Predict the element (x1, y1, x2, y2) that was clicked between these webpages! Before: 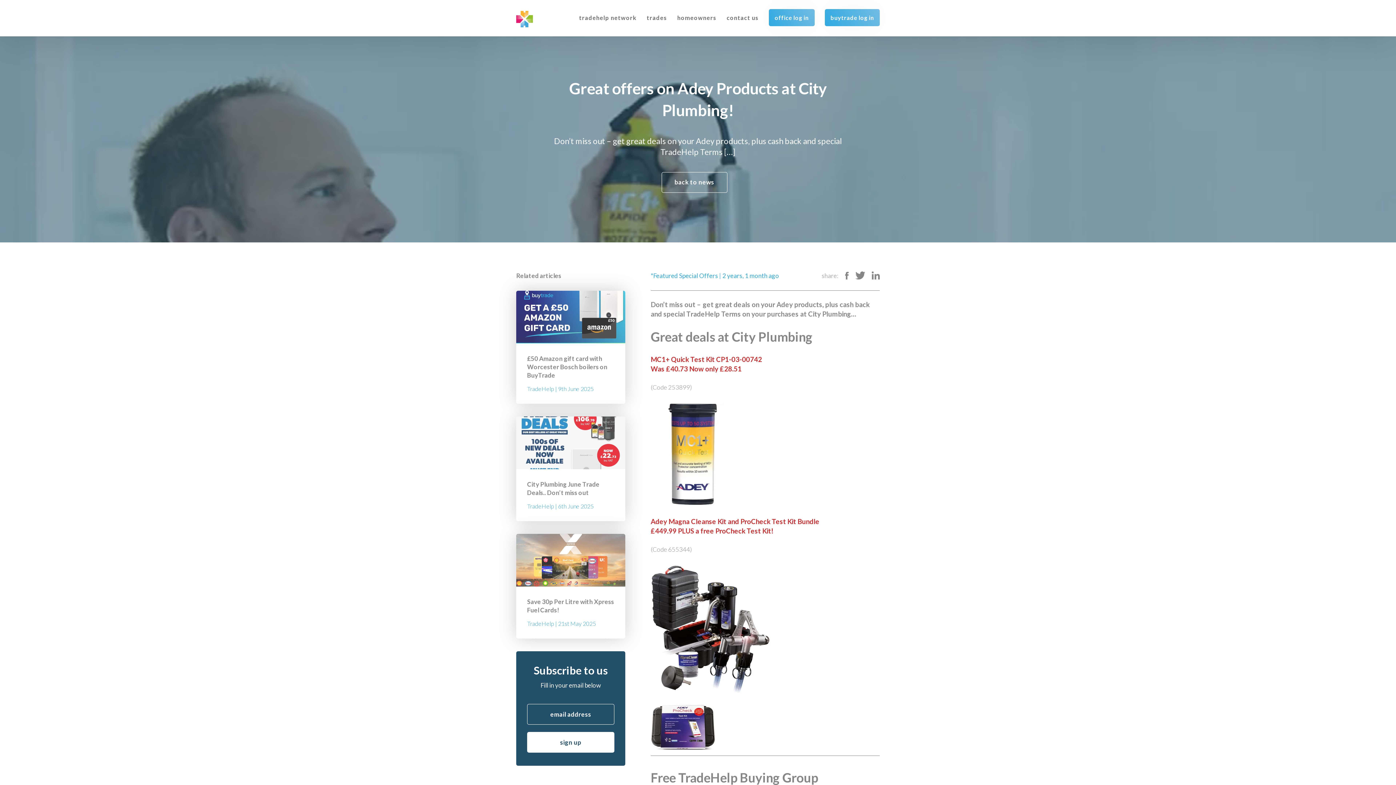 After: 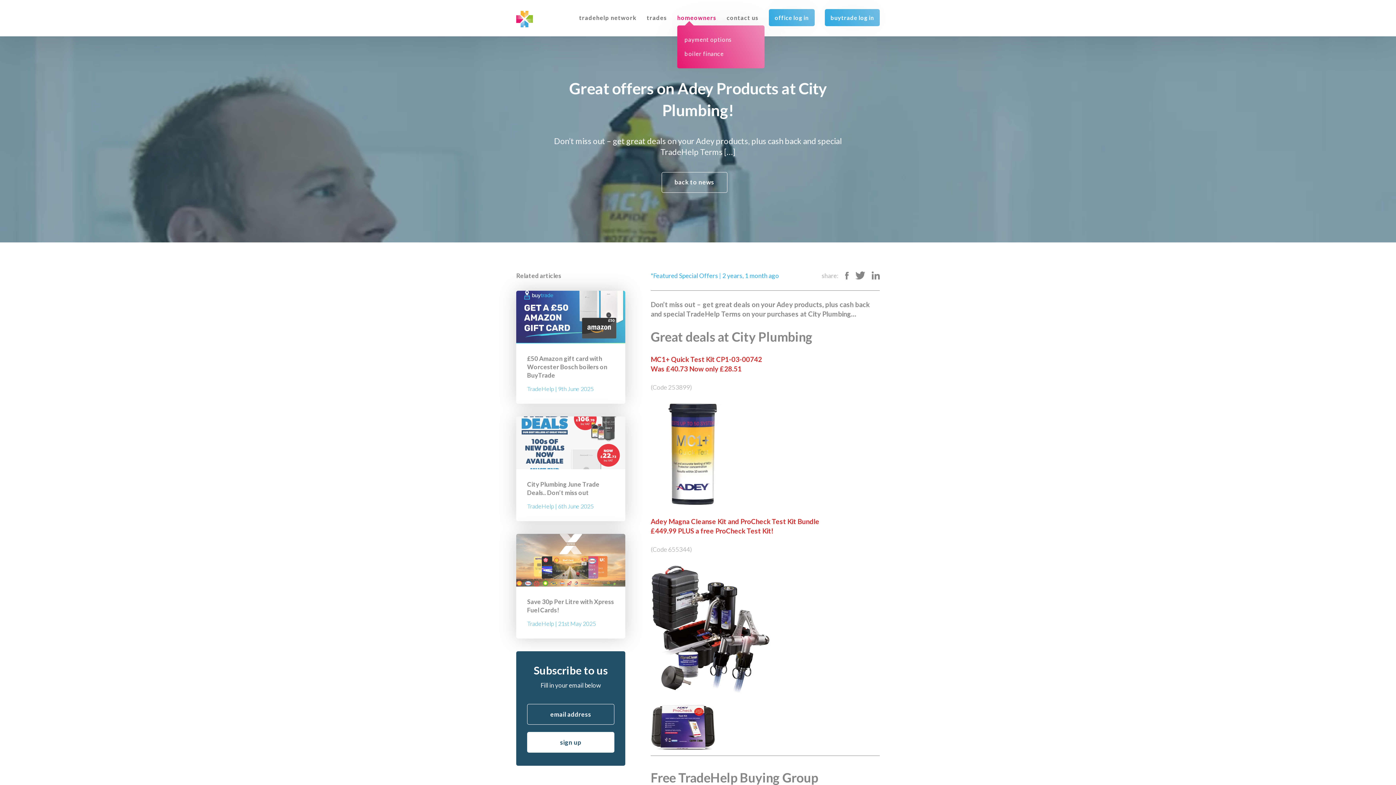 Action: label: homeowners bbox: (677, 9, 716, 35)